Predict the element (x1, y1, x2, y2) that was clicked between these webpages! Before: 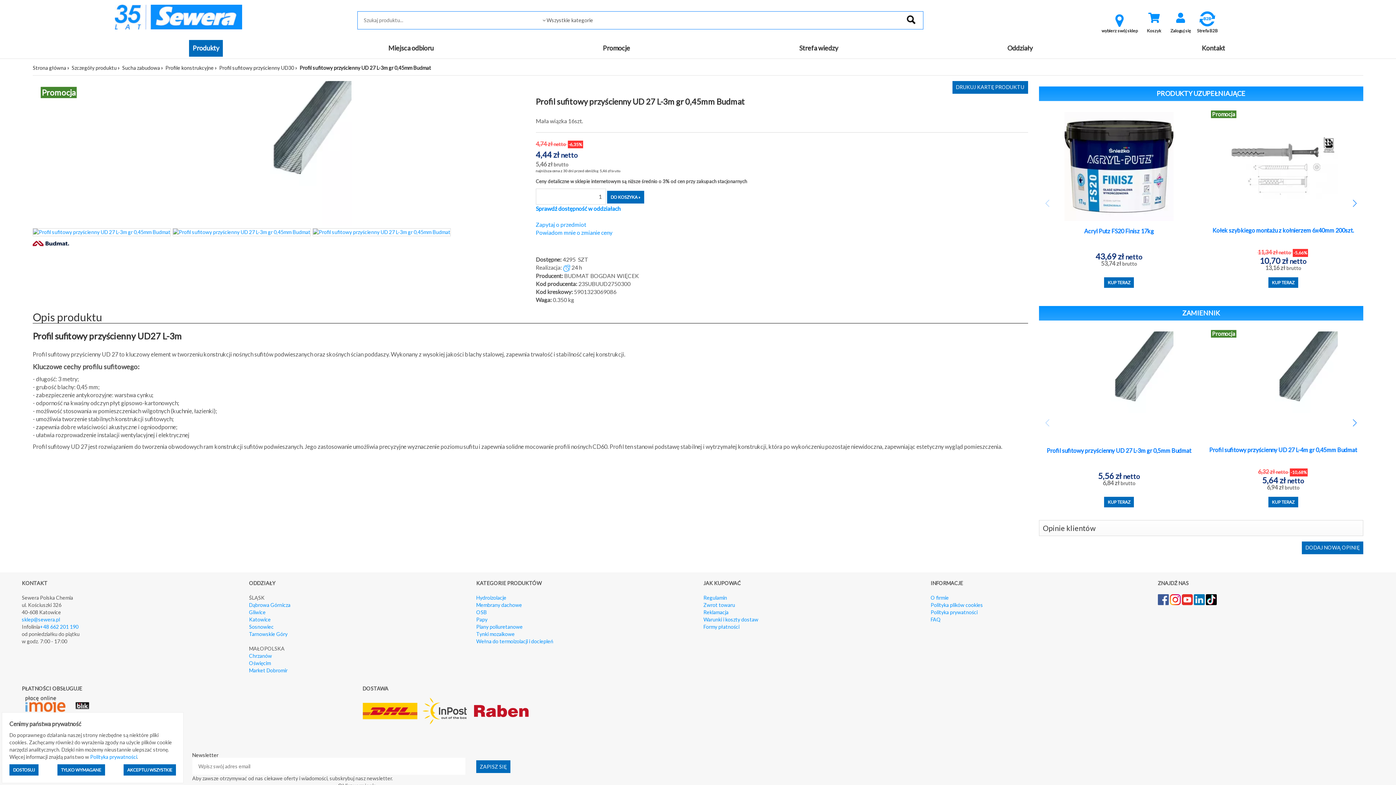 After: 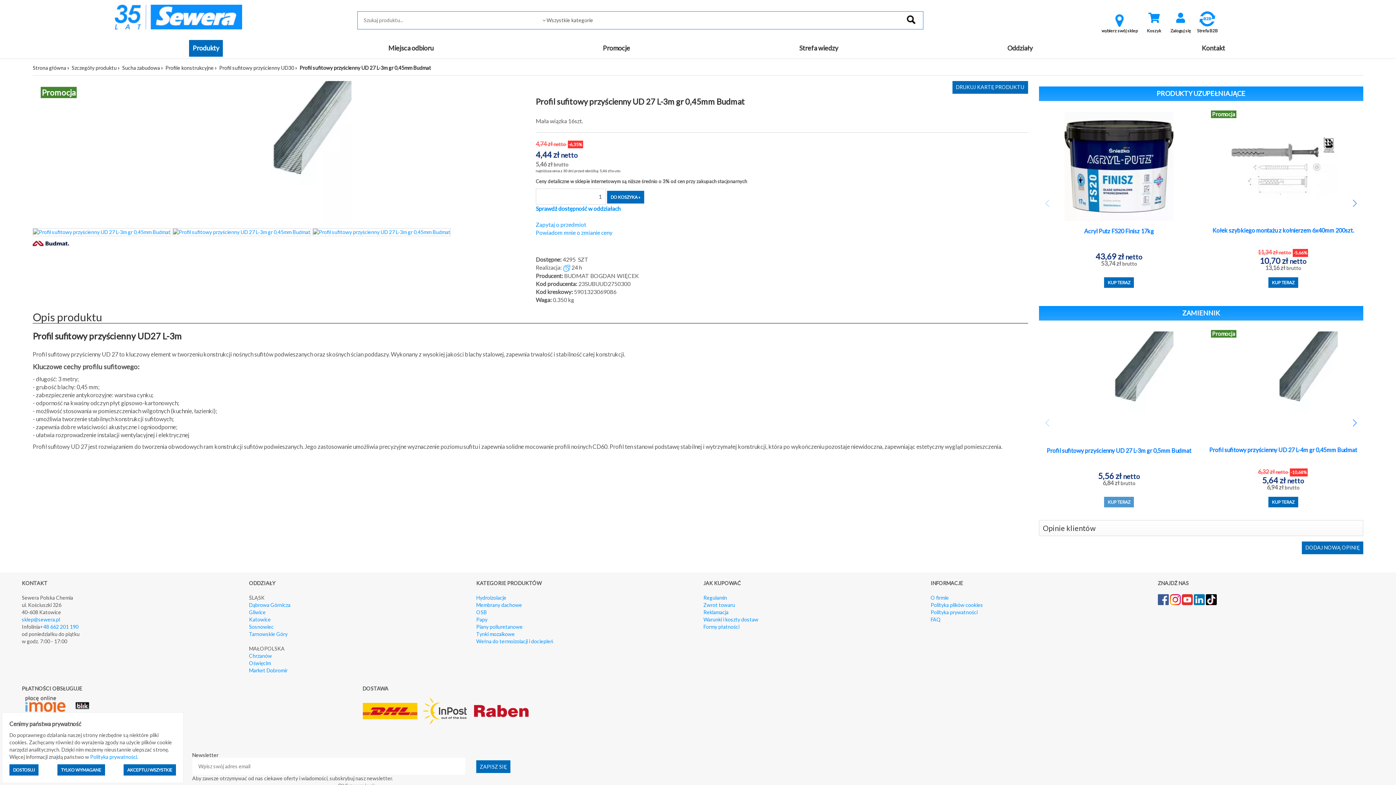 Action: label: KUP TERAZ bbox: (1104, 497, 1134, 507)